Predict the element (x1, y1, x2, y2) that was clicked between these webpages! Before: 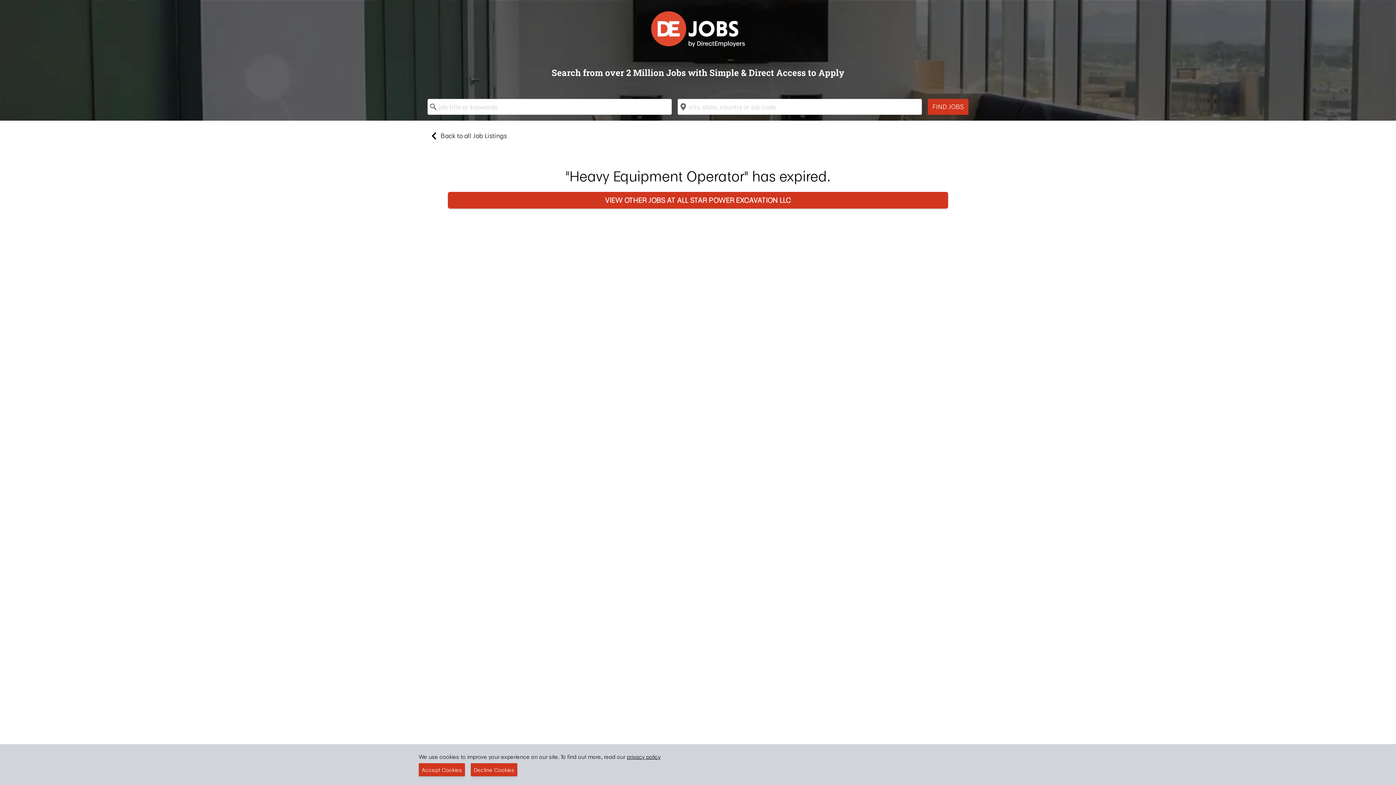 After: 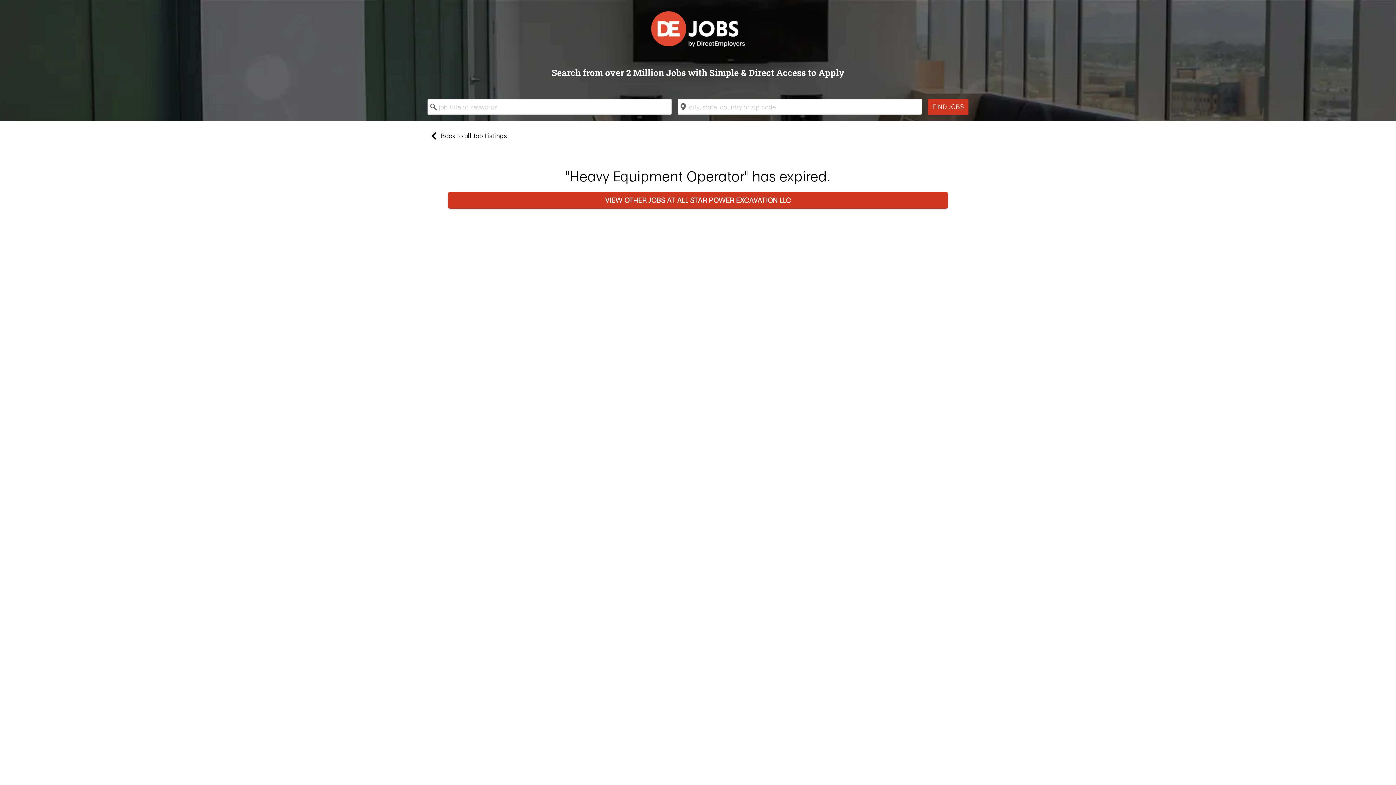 Action: label: Decline Cookies bbox: (470, 763, 517, 776)